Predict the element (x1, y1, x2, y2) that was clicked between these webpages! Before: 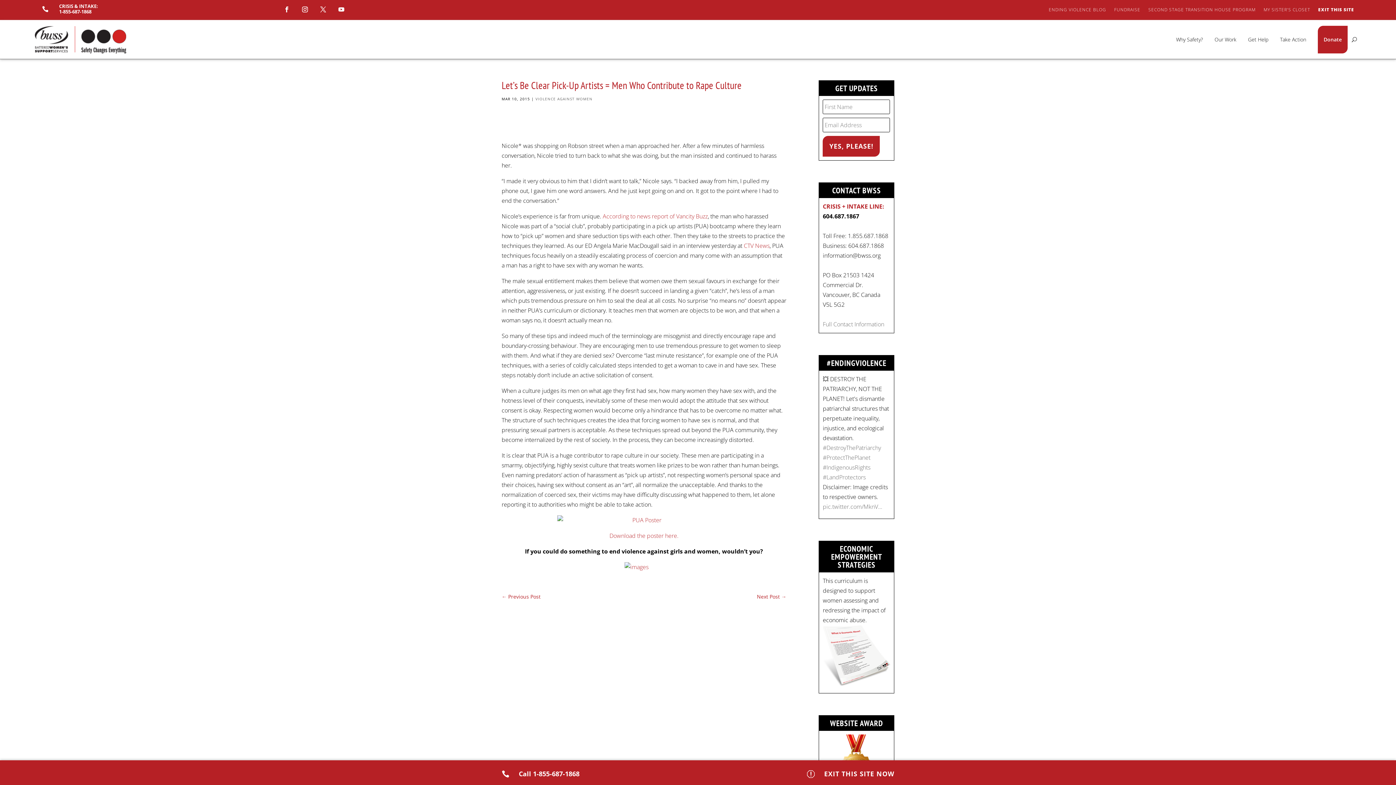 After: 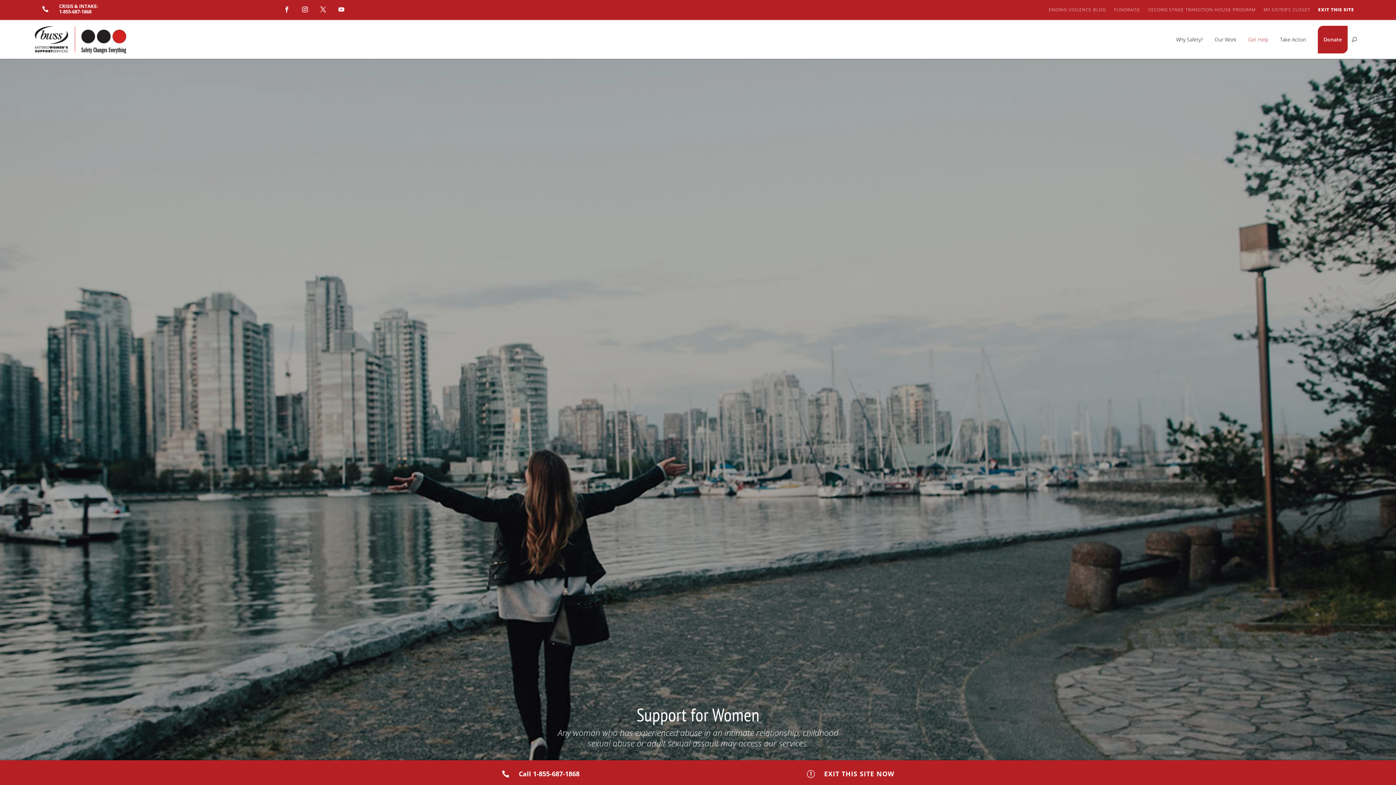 Action: label: Get Help bbox: (1248, 25, 1272, 53)